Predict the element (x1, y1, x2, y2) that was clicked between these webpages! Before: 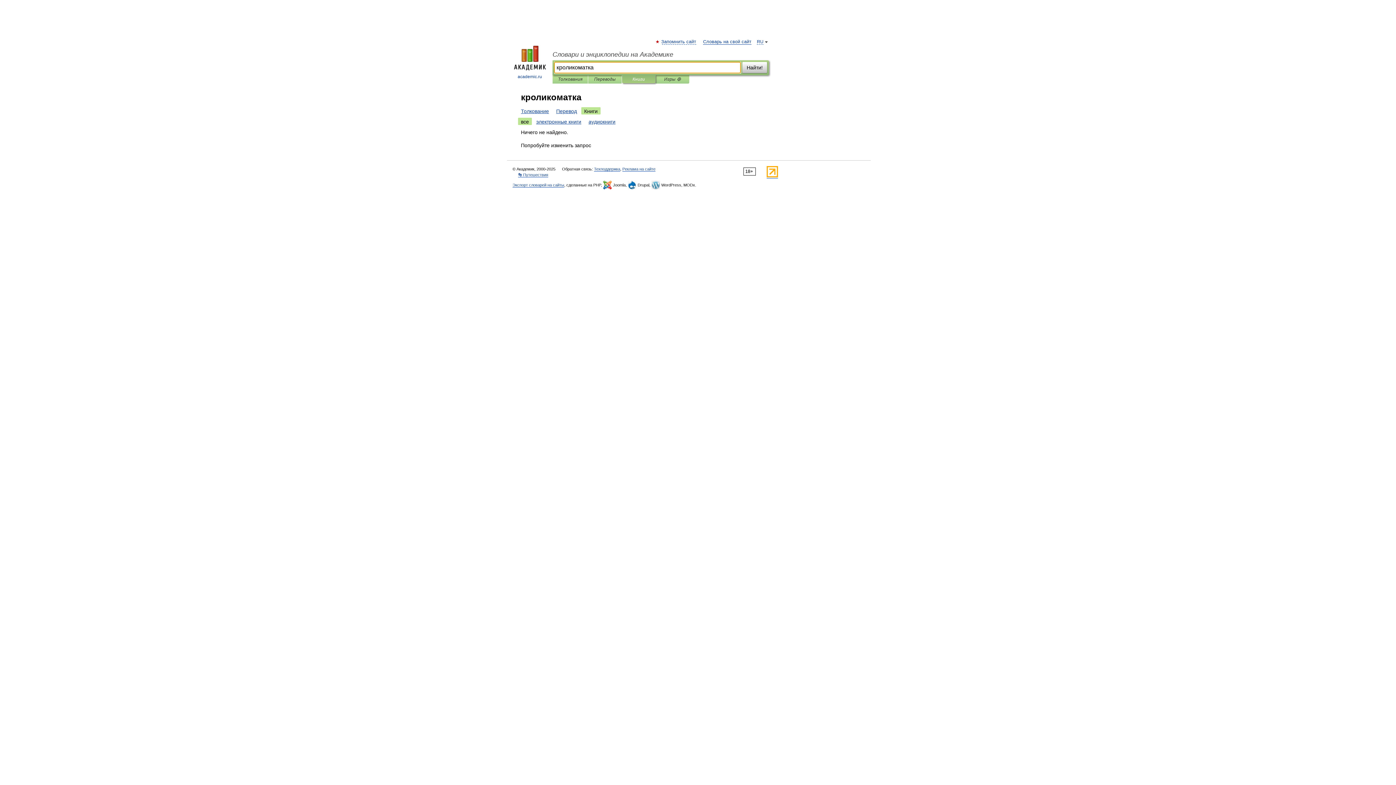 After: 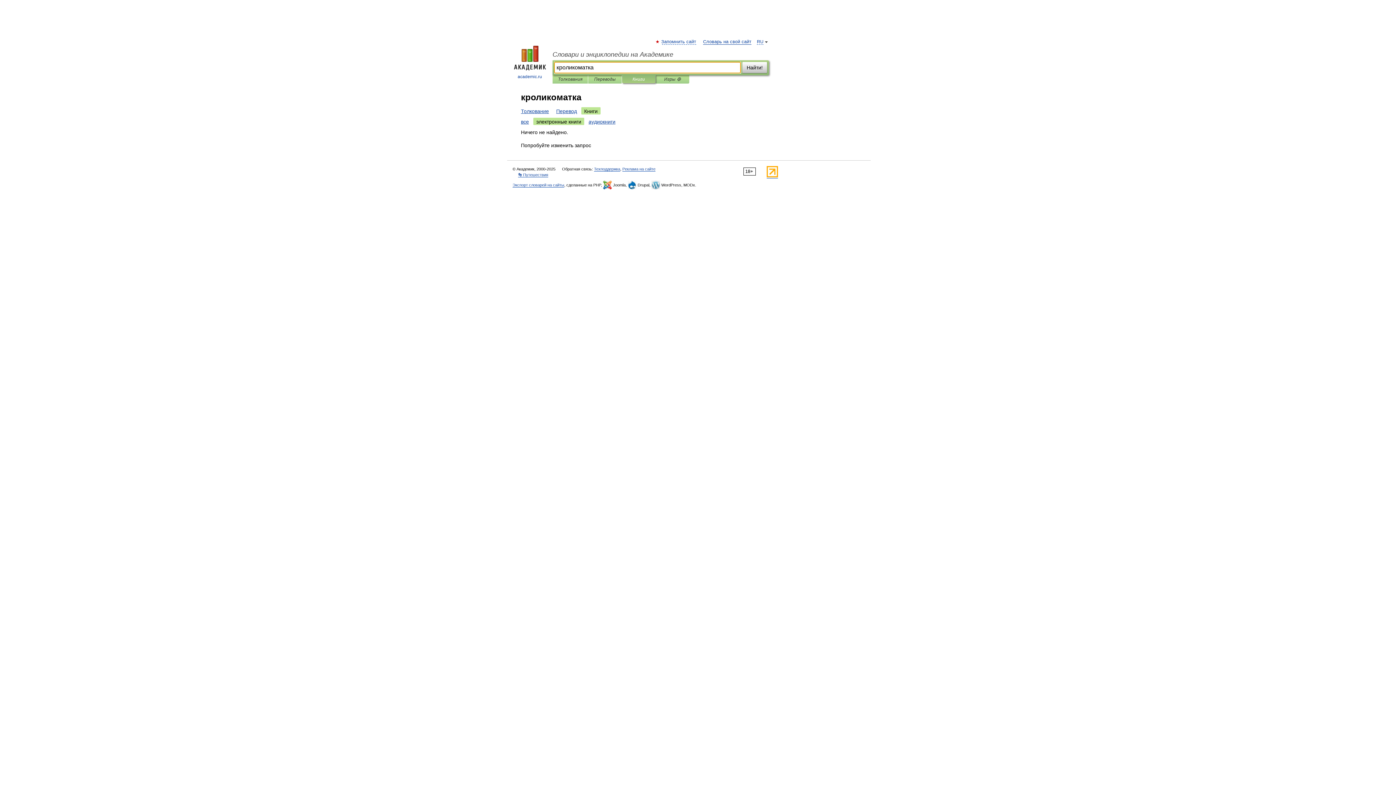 Action: label: электронные книги bbox: (533, 117, 584, 125)